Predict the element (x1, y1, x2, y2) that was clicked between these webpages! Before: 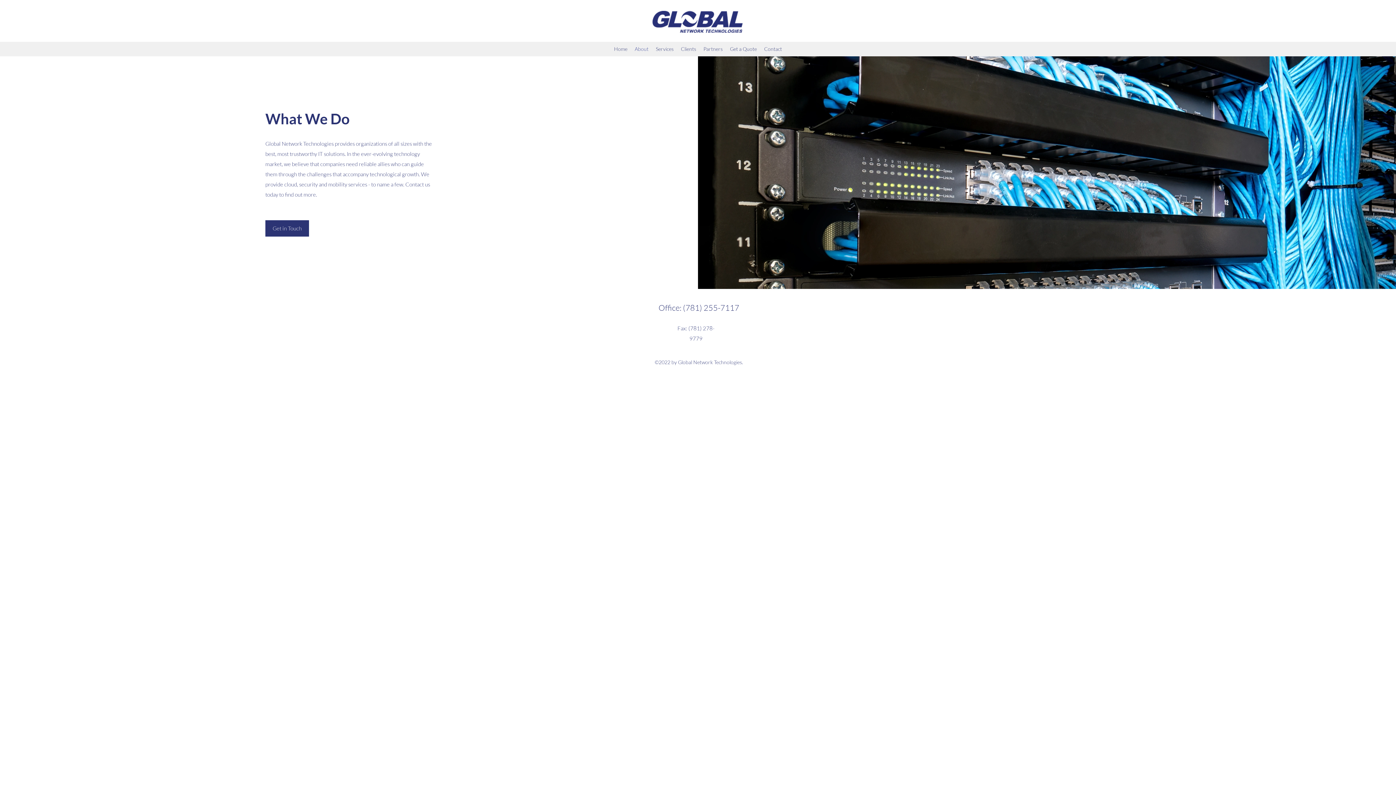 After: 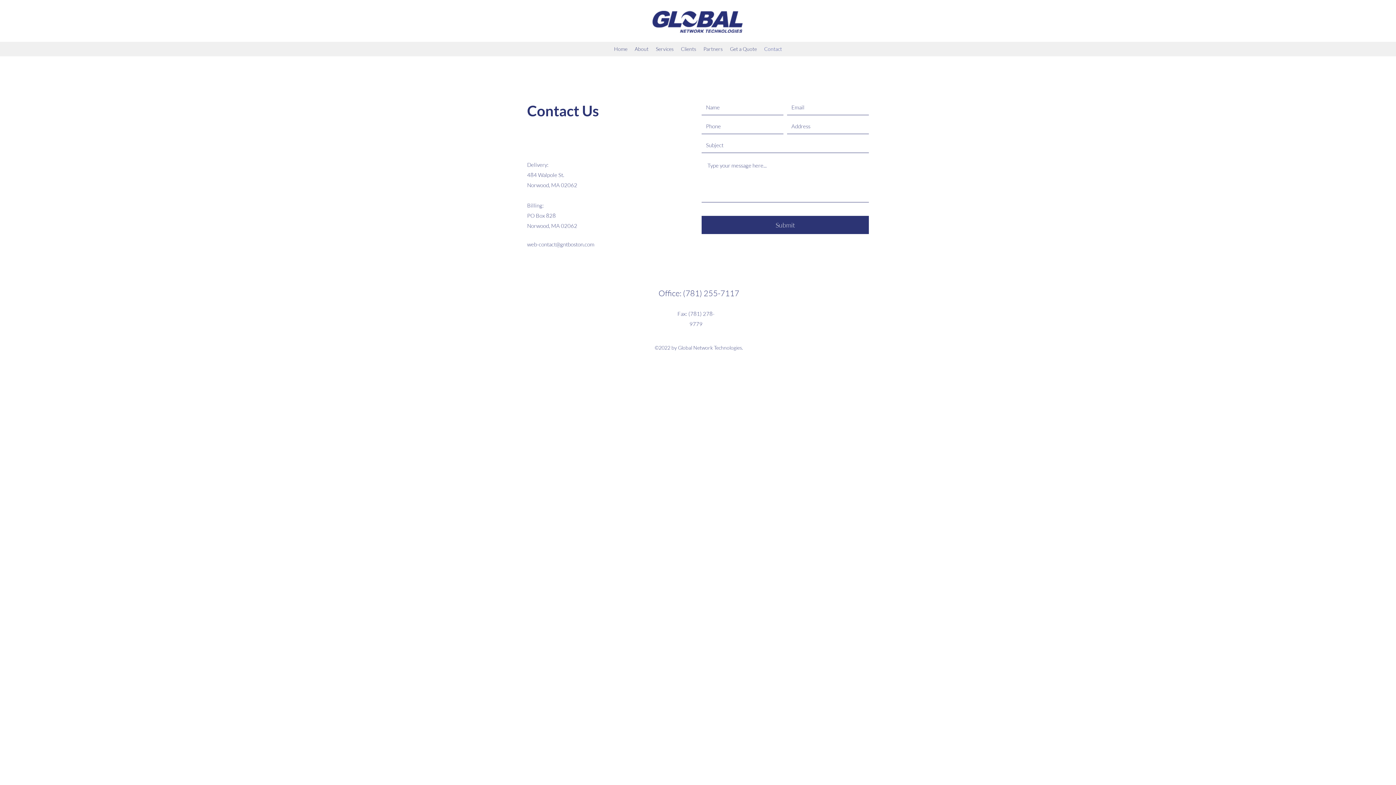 Action: bbox: (265, 220, 309, 236) label: Get in Touch